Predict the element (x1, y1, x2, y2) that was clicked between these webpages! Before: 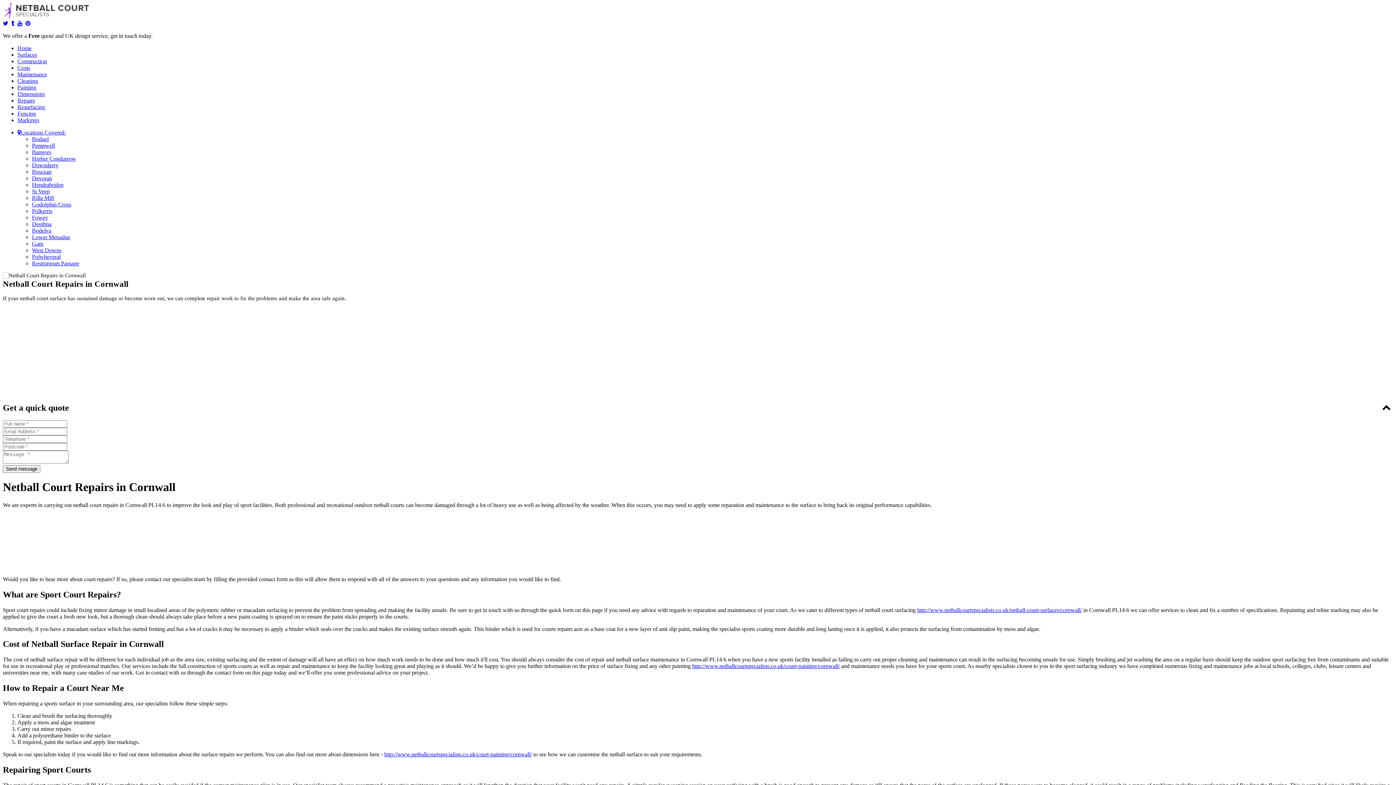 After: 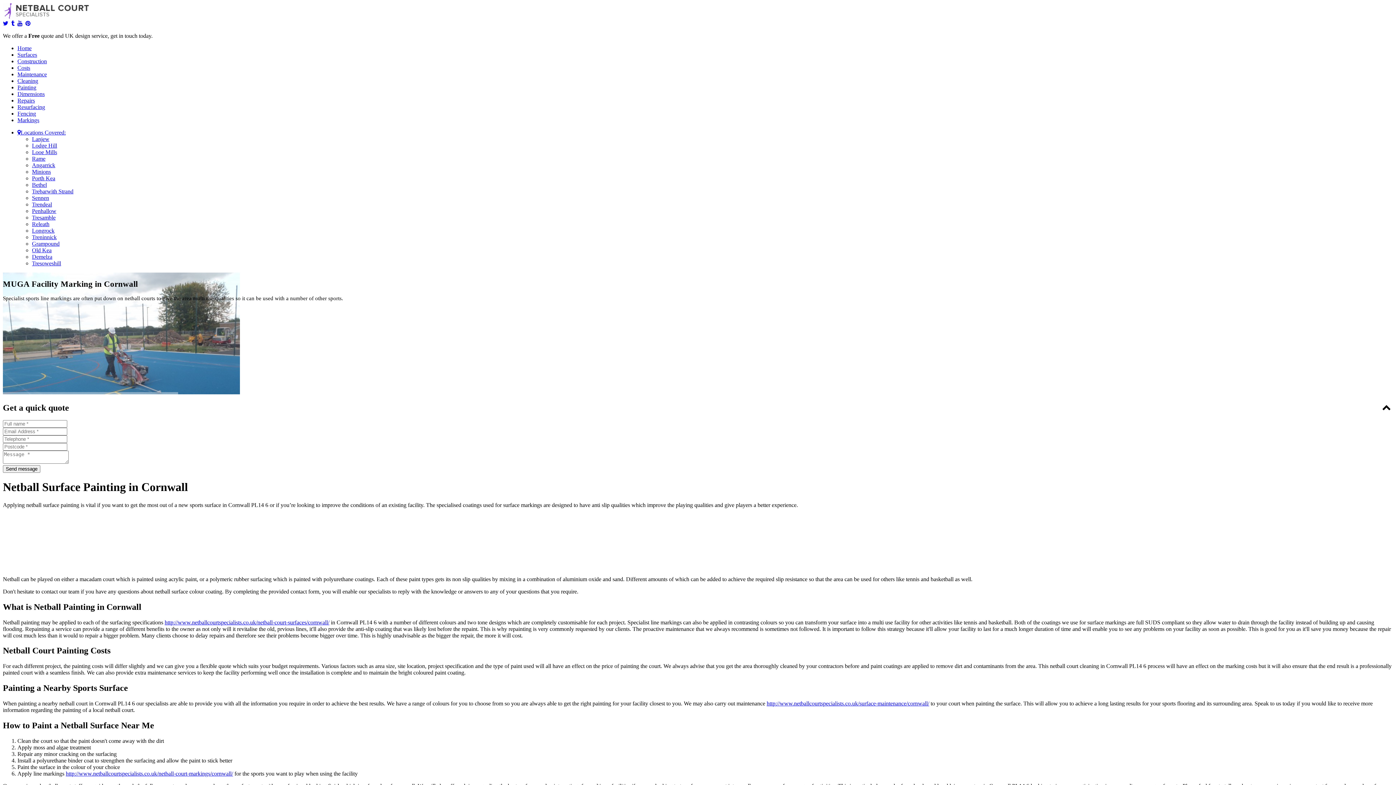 Action: bbox: (384, 751, 532, 757) label: http://www.netballcourtspecialists.co.uk/court-painting/cornwall/